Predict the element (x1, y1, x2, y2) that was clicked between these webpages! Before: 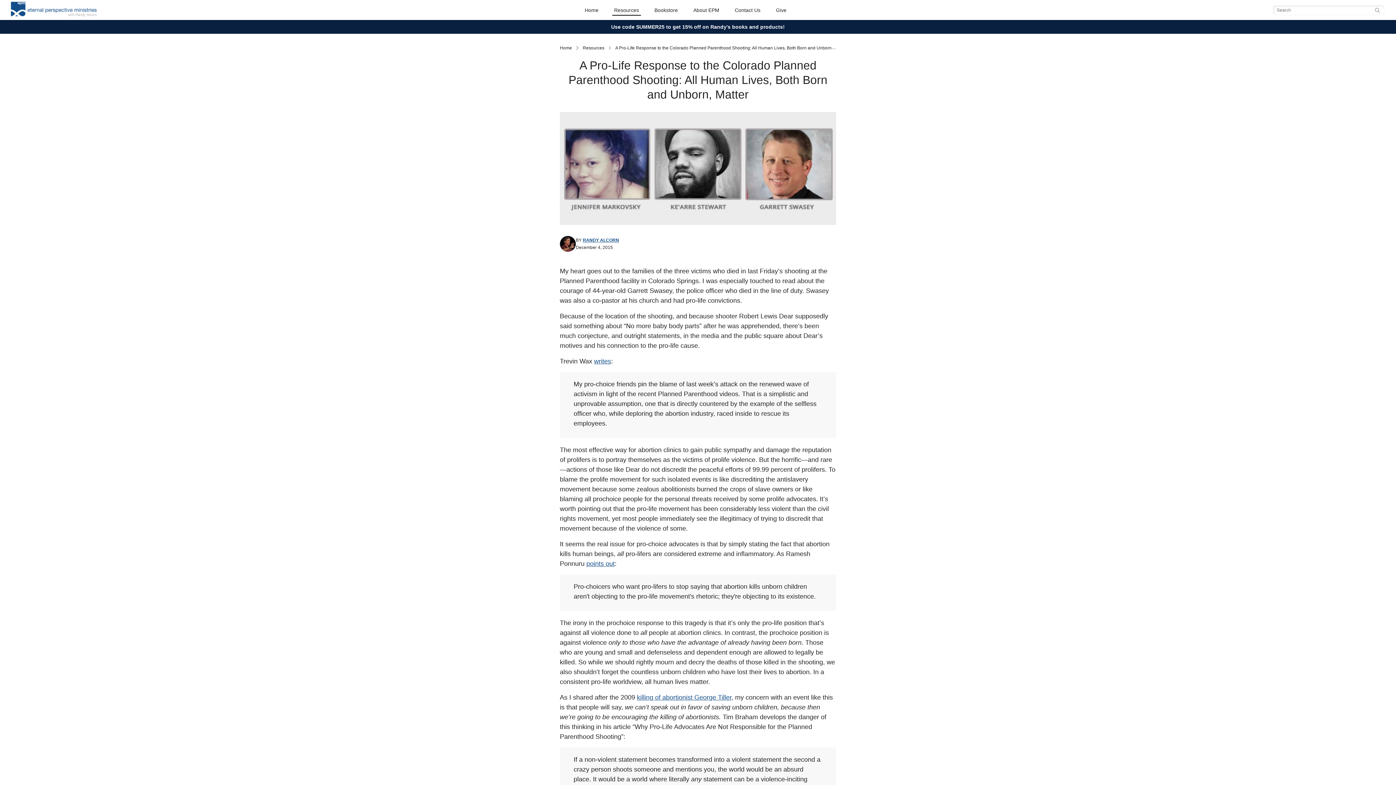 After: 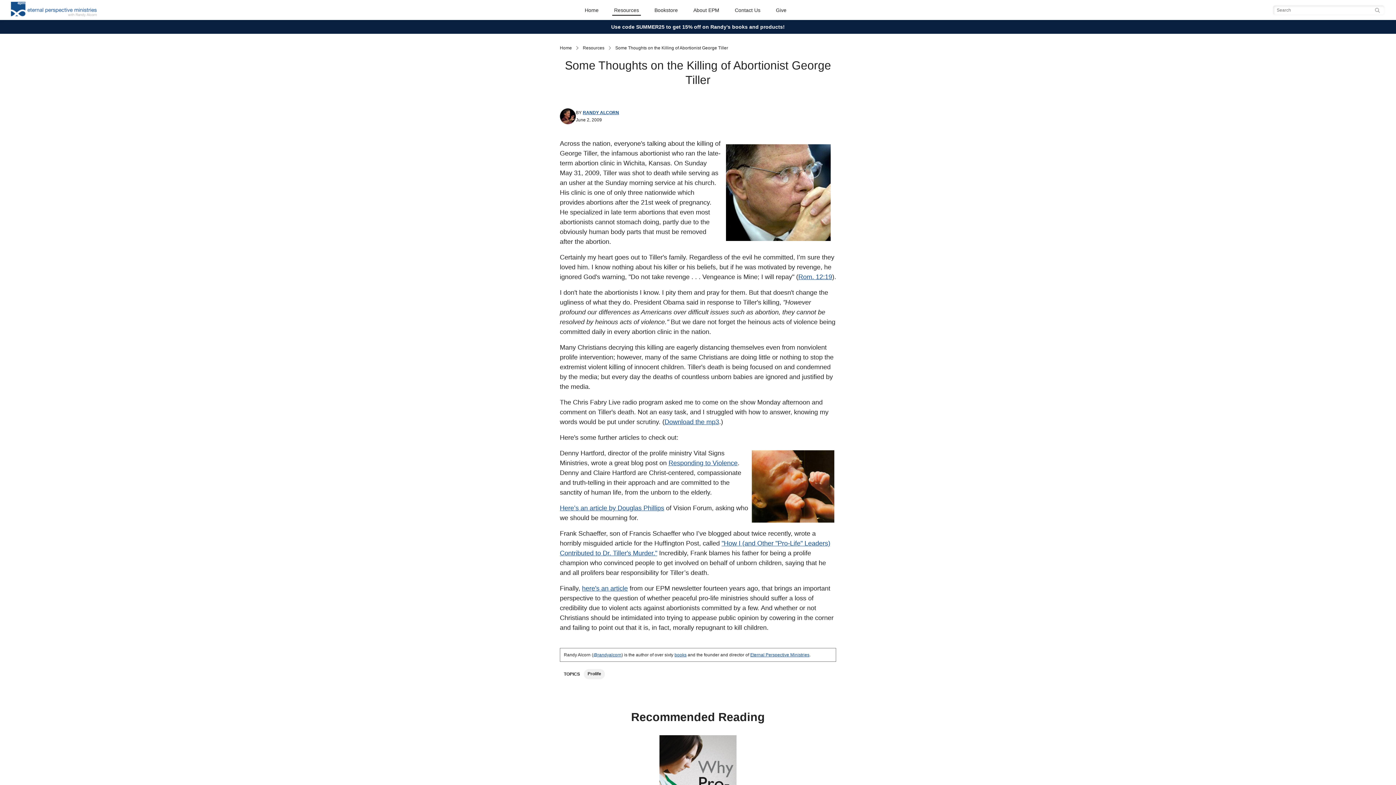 Action: bbox: (637, 694, 731, 701) label: killing of abortionist George Tiller